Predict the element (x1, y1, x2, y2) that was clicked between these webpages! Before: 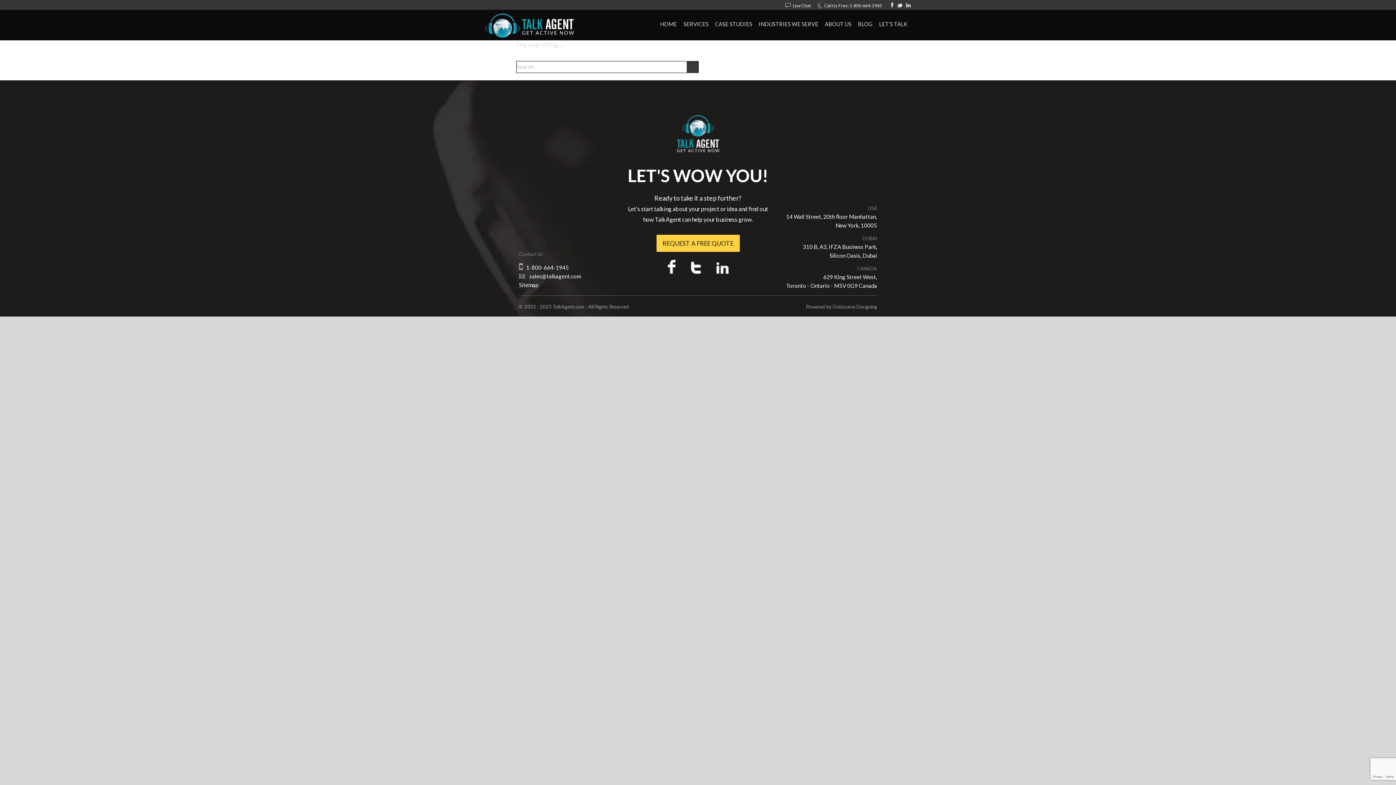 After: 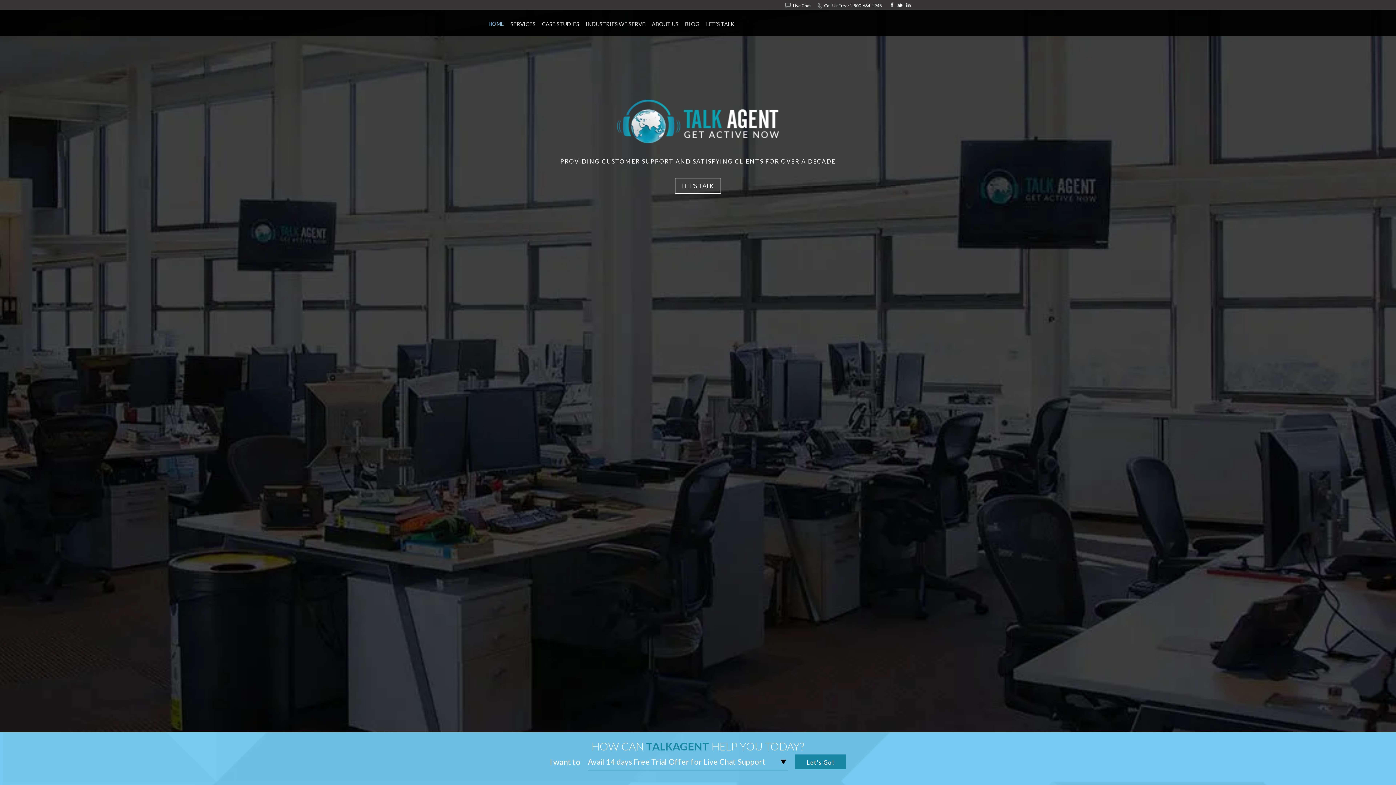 Action: label: HOME bbox: (657, 16, 680, 31)